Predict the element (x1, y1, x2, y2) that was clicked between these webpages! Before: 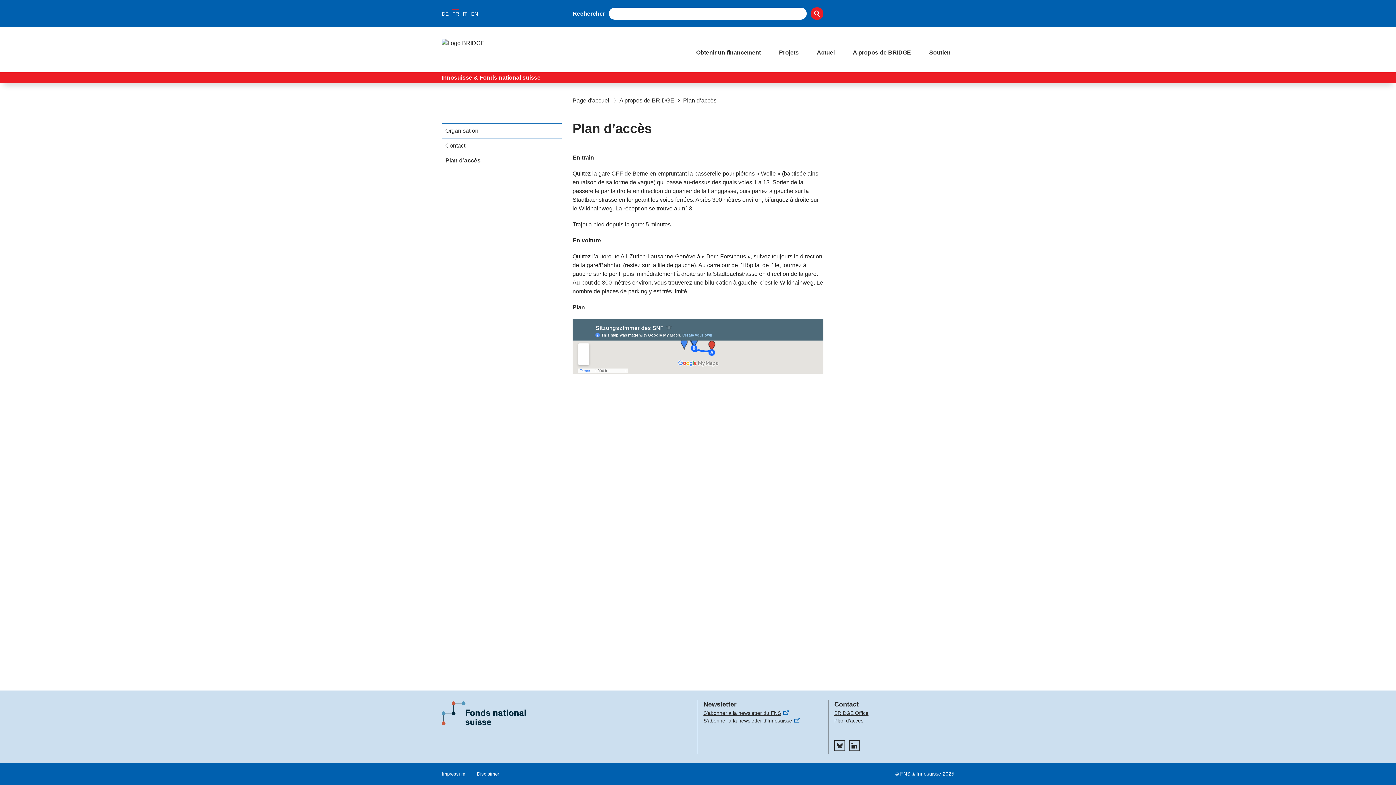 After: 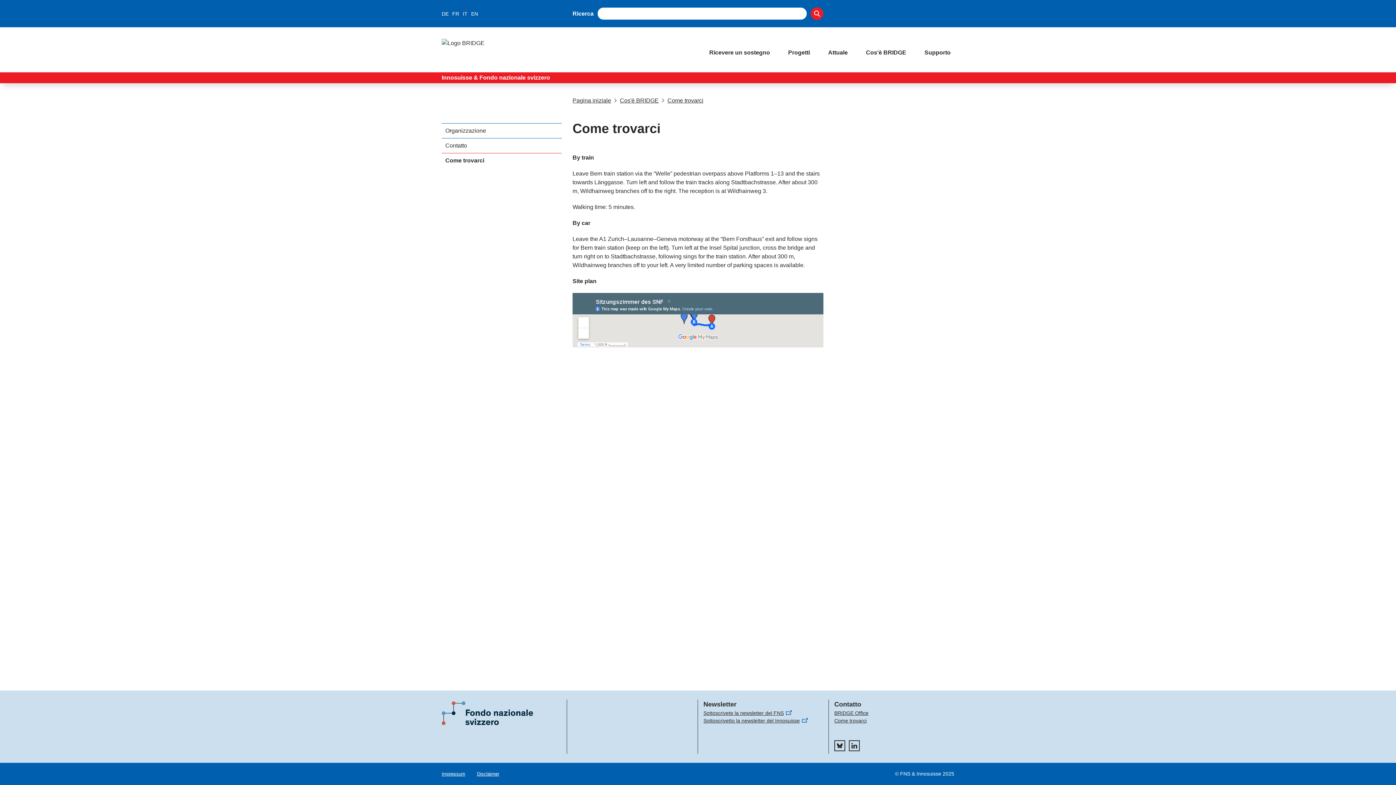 Action: bbox: (462, 9, 467, 17) label: IT